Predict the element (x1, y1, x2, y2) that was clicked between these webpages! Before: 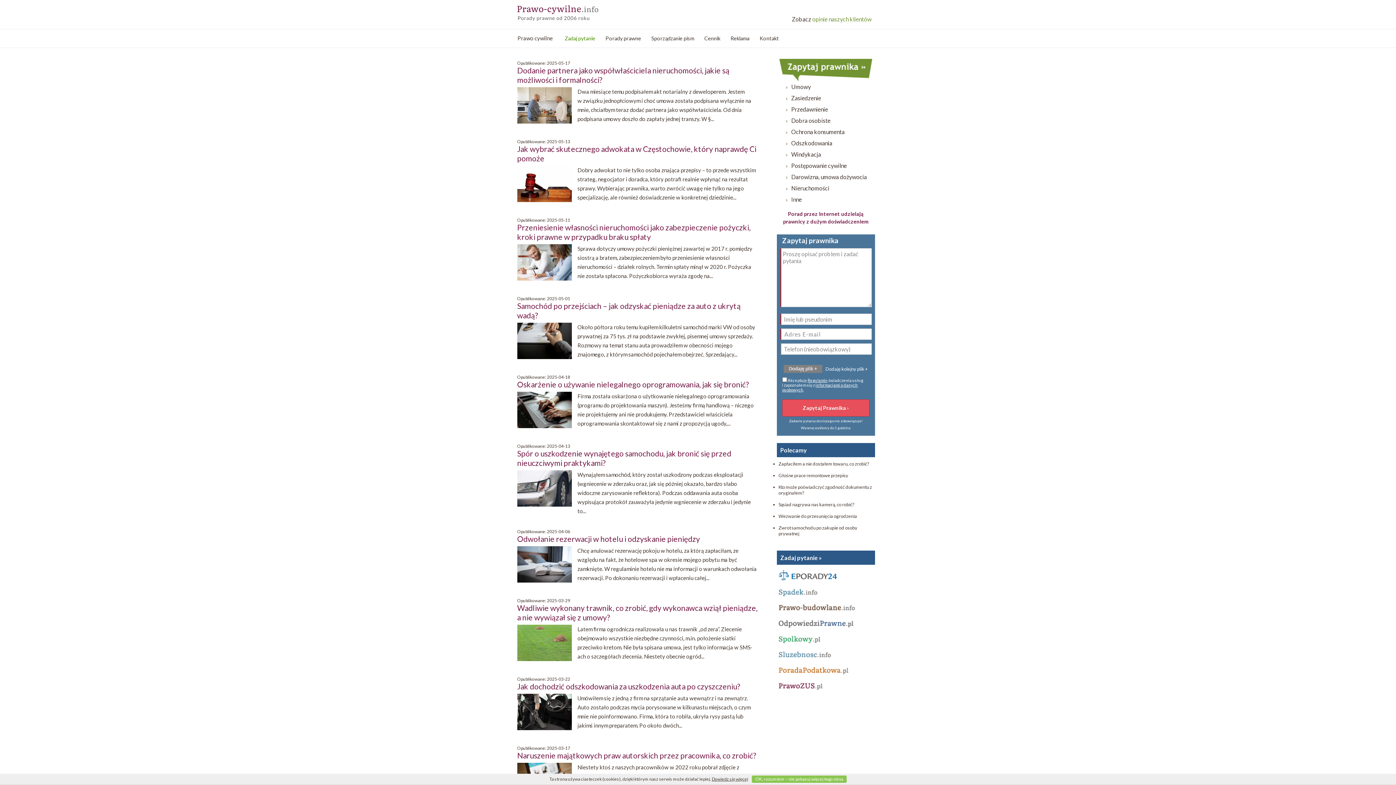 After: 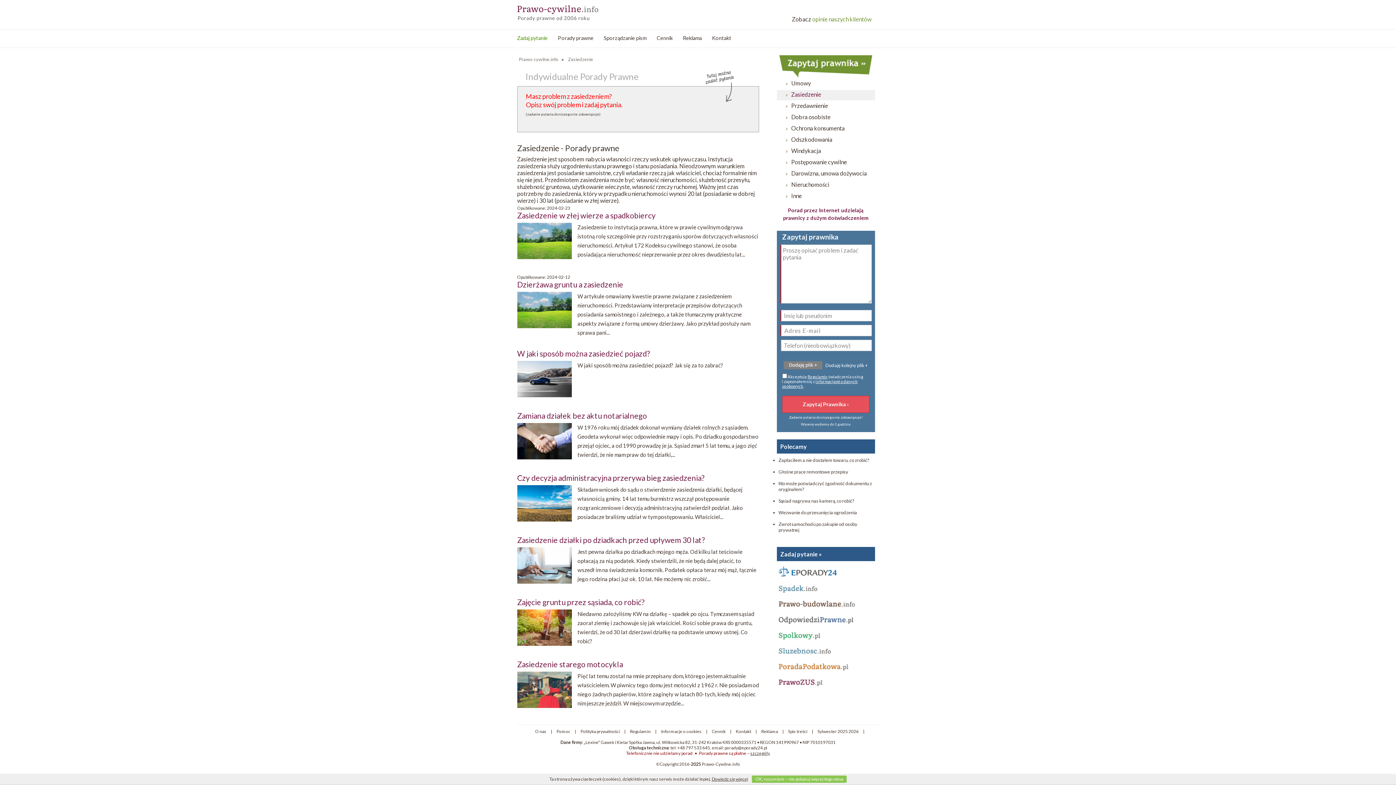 Action: bbox: (791, 94, 821, 101) label: Zasiedzenie